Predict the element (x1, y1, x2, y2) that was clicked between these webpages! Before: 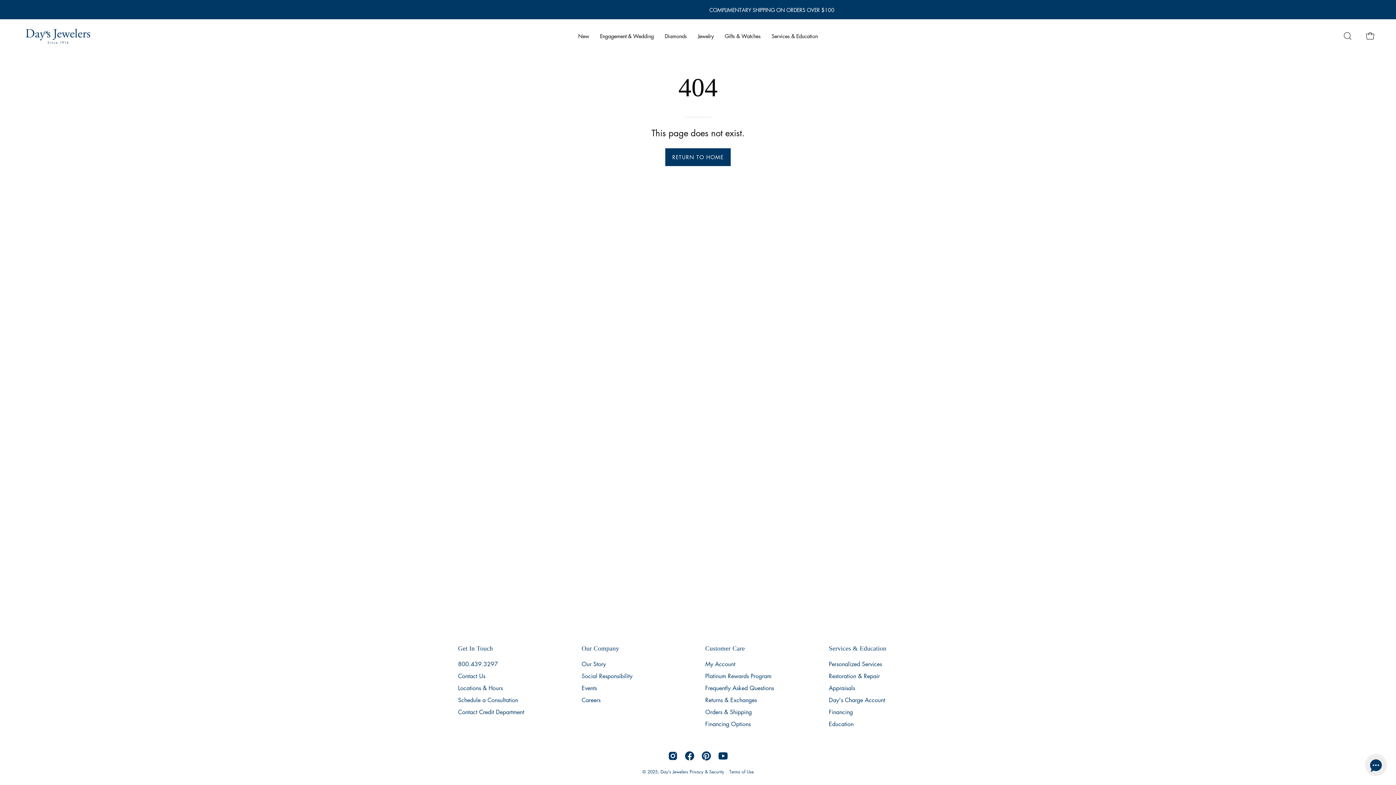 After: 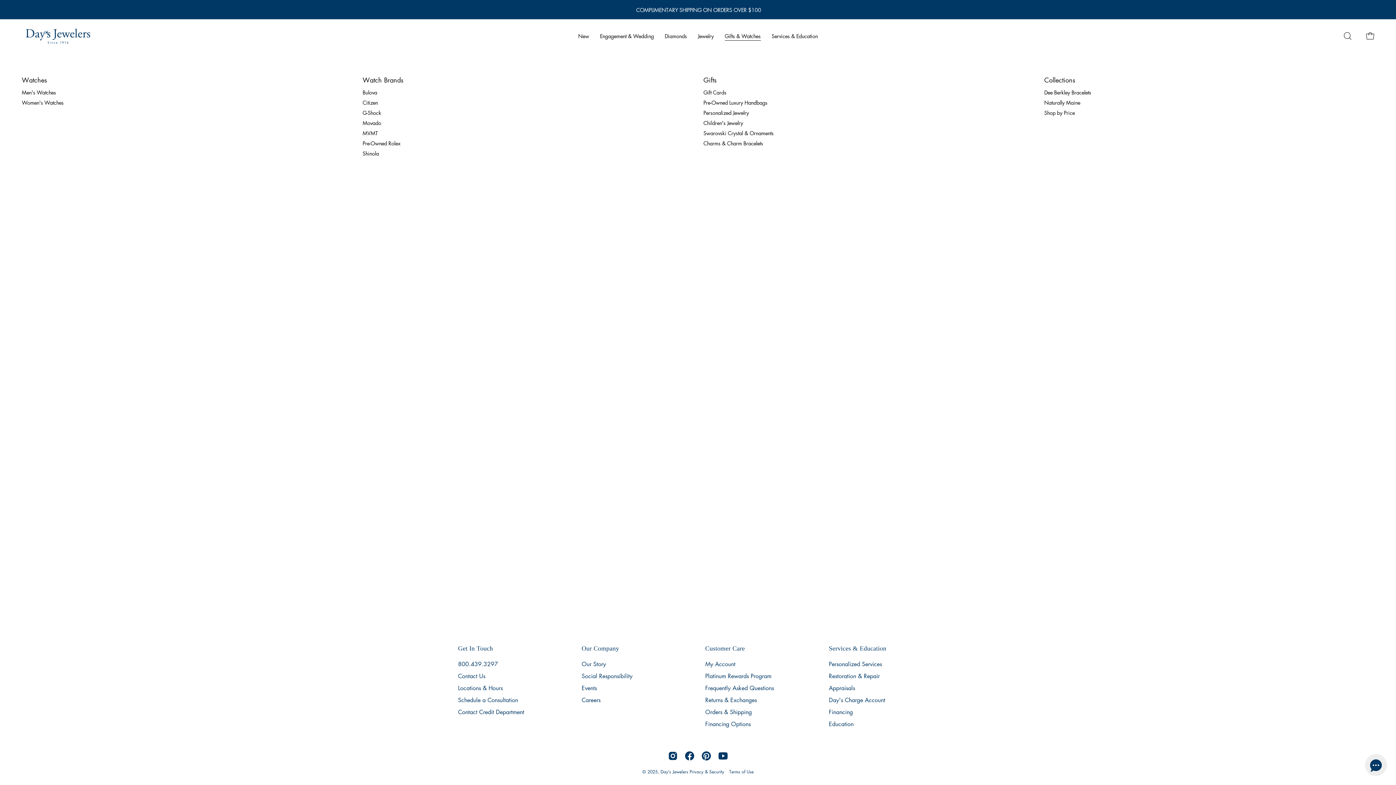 Action: bbox: (719, 19, 766, 53) label: Gifts & Watches